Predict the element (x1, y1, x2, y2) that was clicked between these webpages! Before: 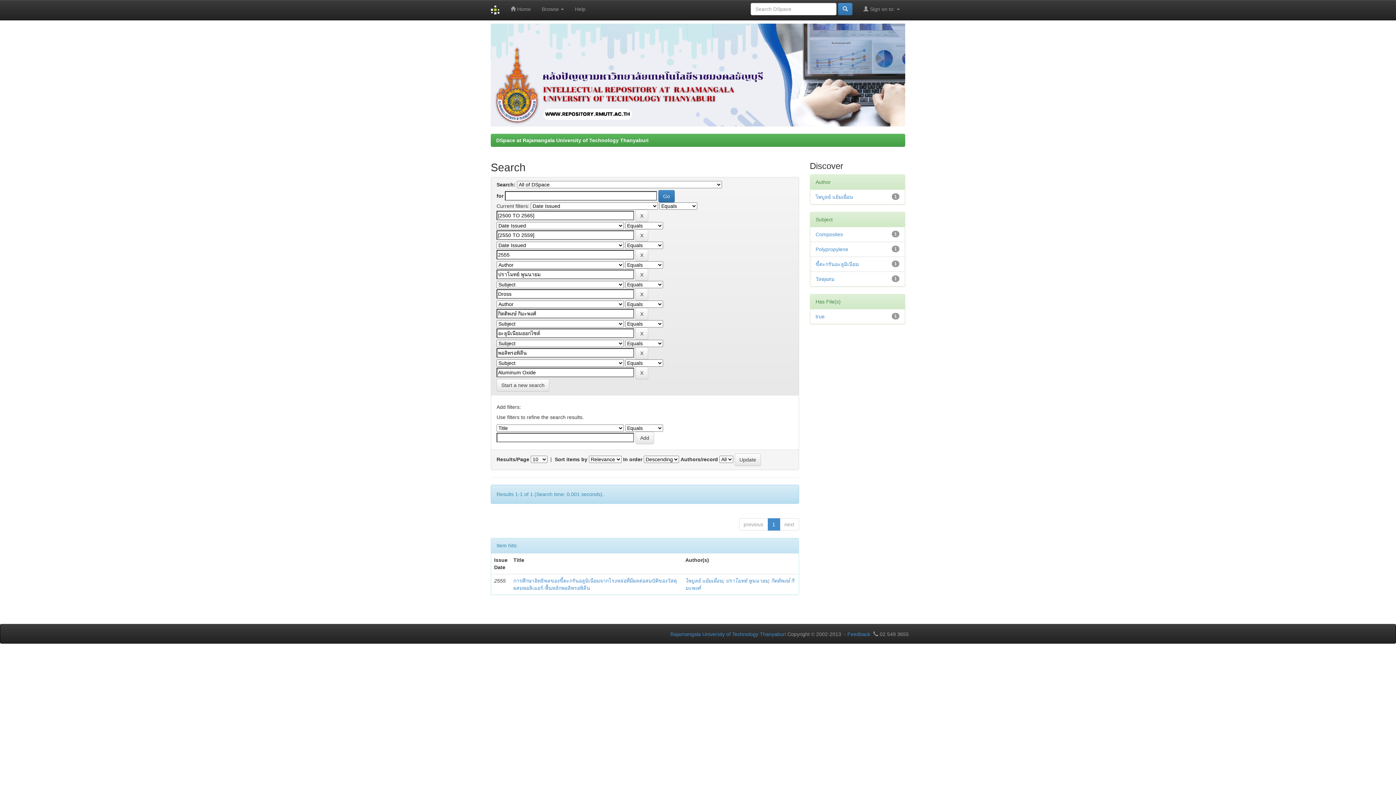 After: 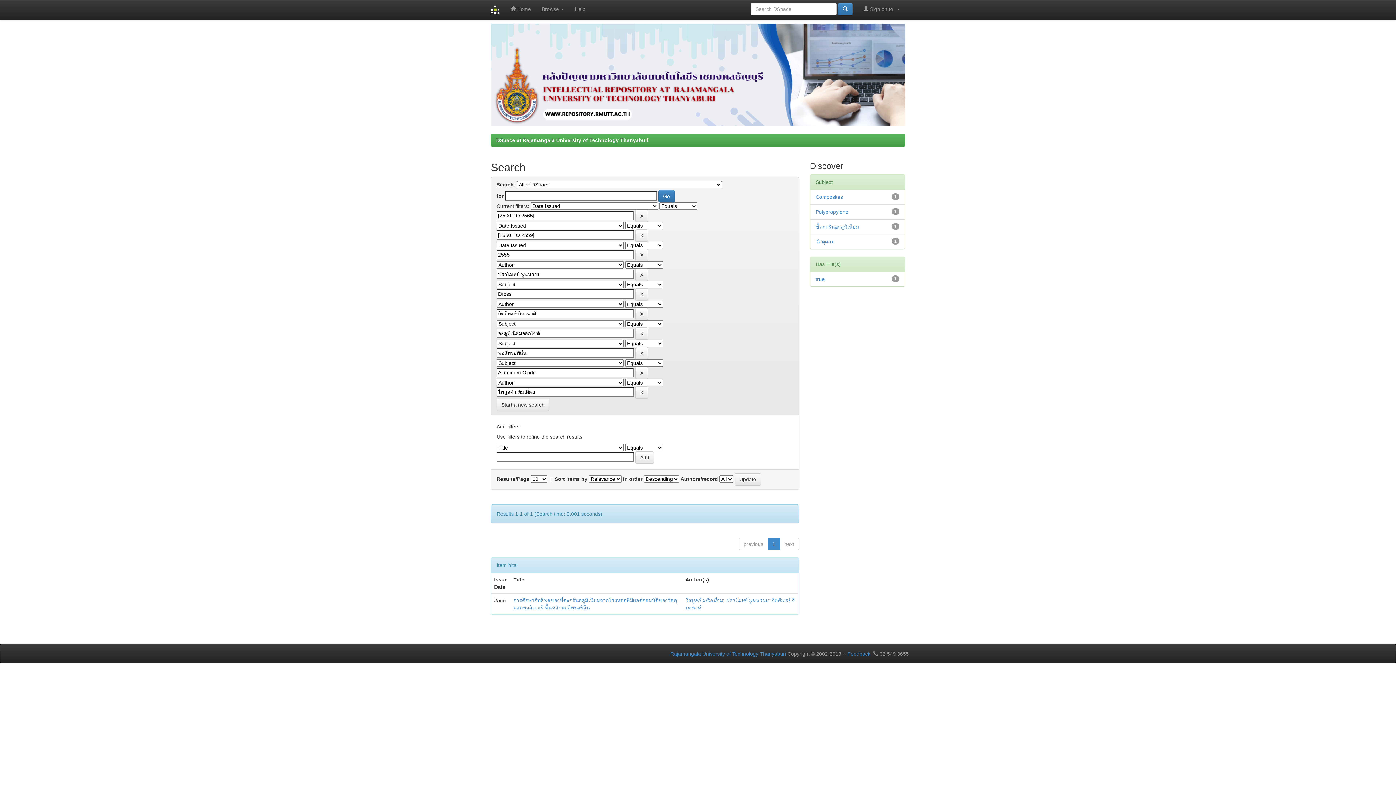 Action: label: ไพบูลย์ แย้มเผื่อน bbox: (815, 194, 853, 200)